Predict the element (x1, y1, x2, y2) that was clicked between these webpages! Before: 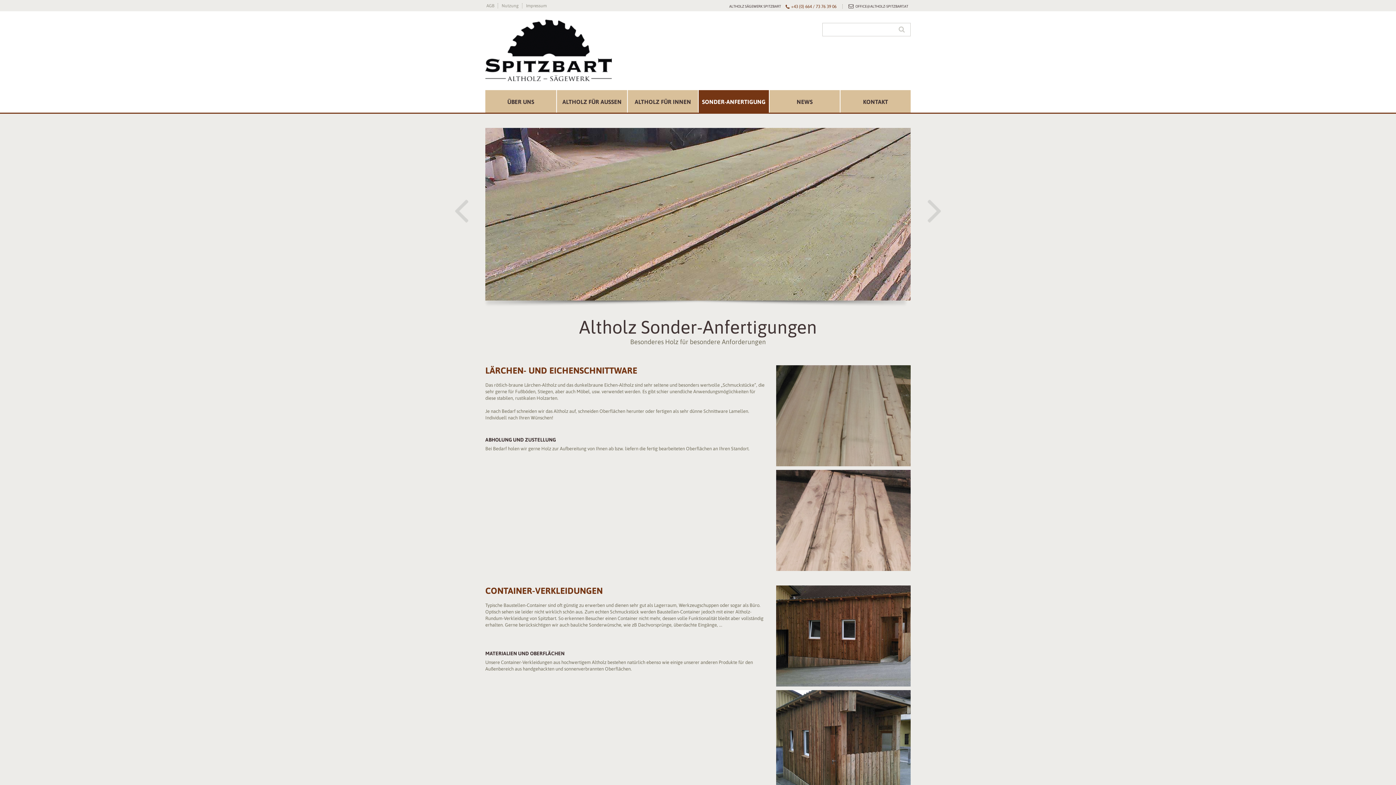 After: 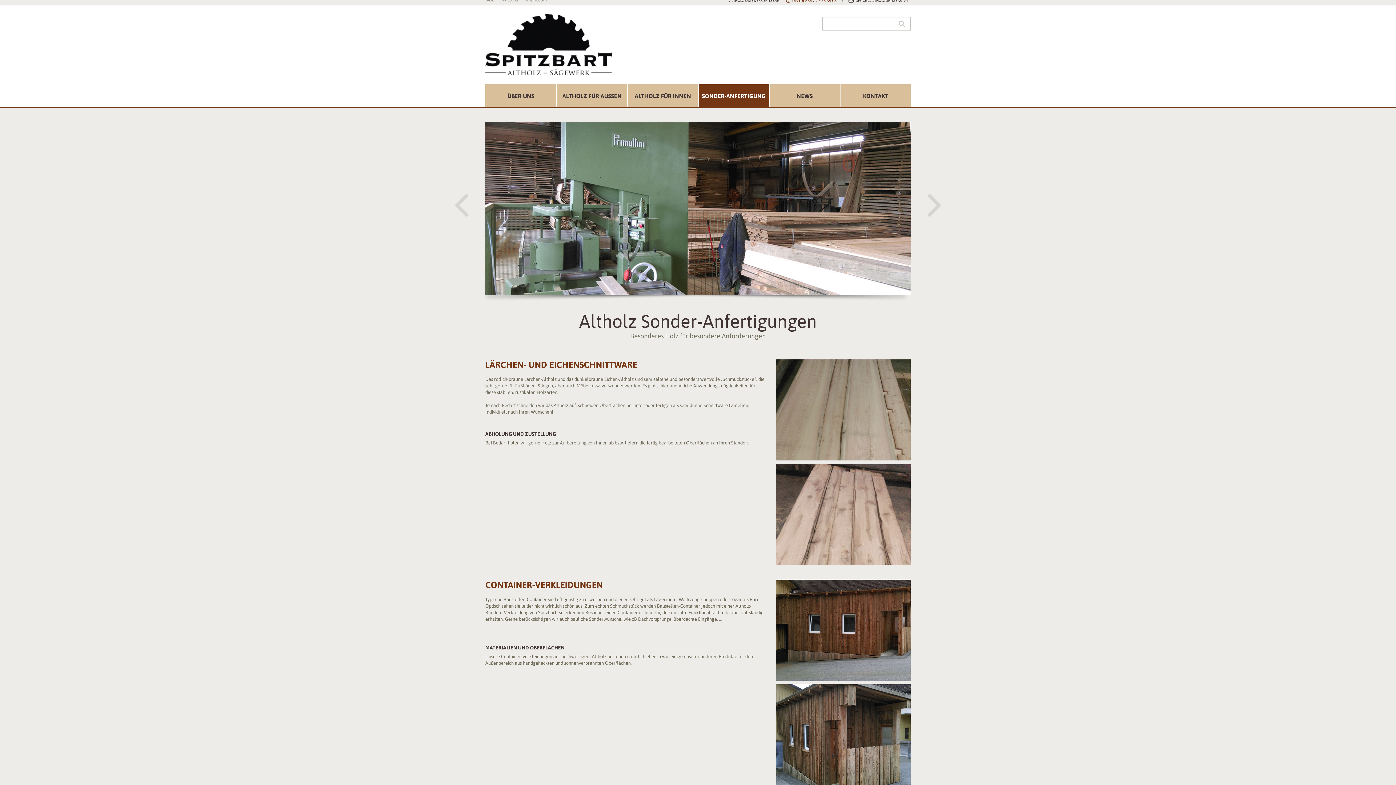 Action: bbox: (776, 690, 910, 791)